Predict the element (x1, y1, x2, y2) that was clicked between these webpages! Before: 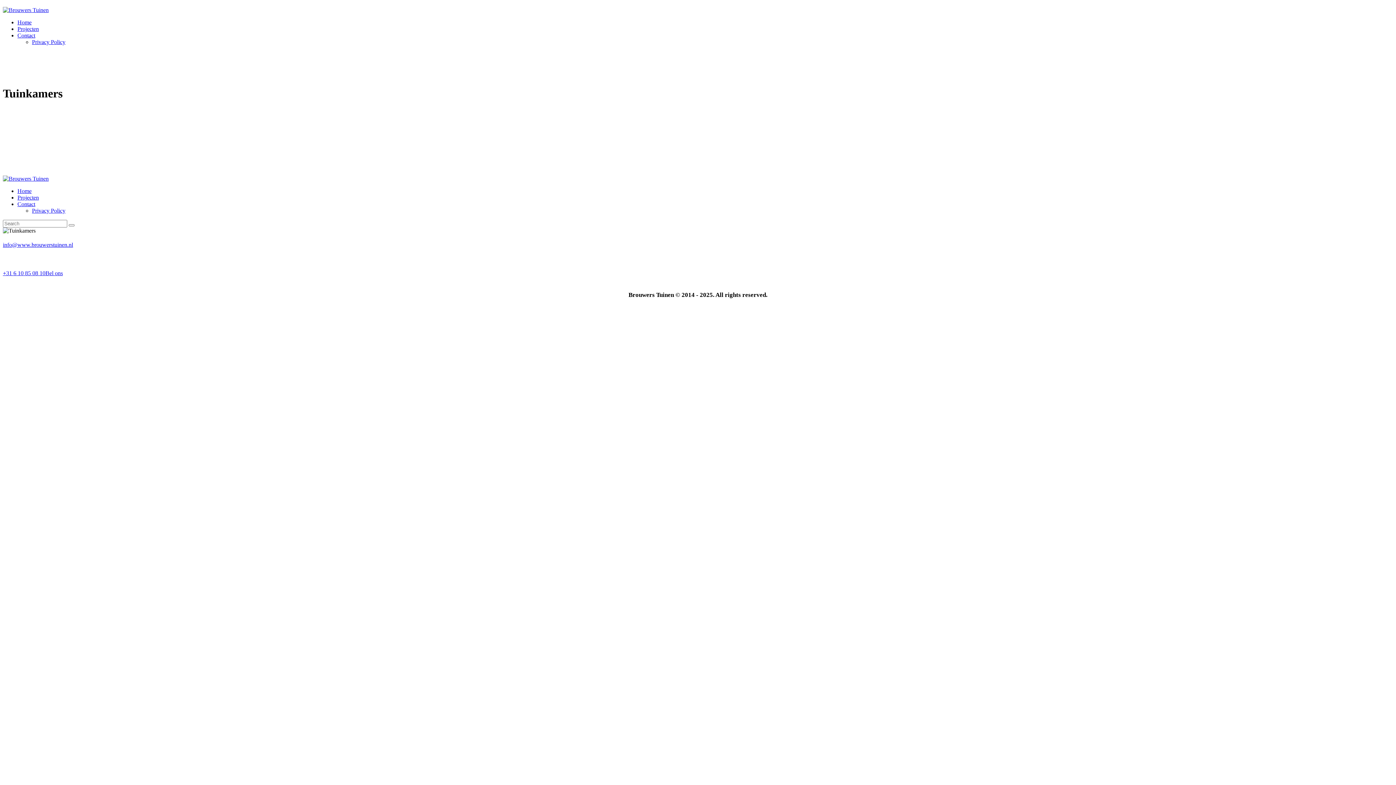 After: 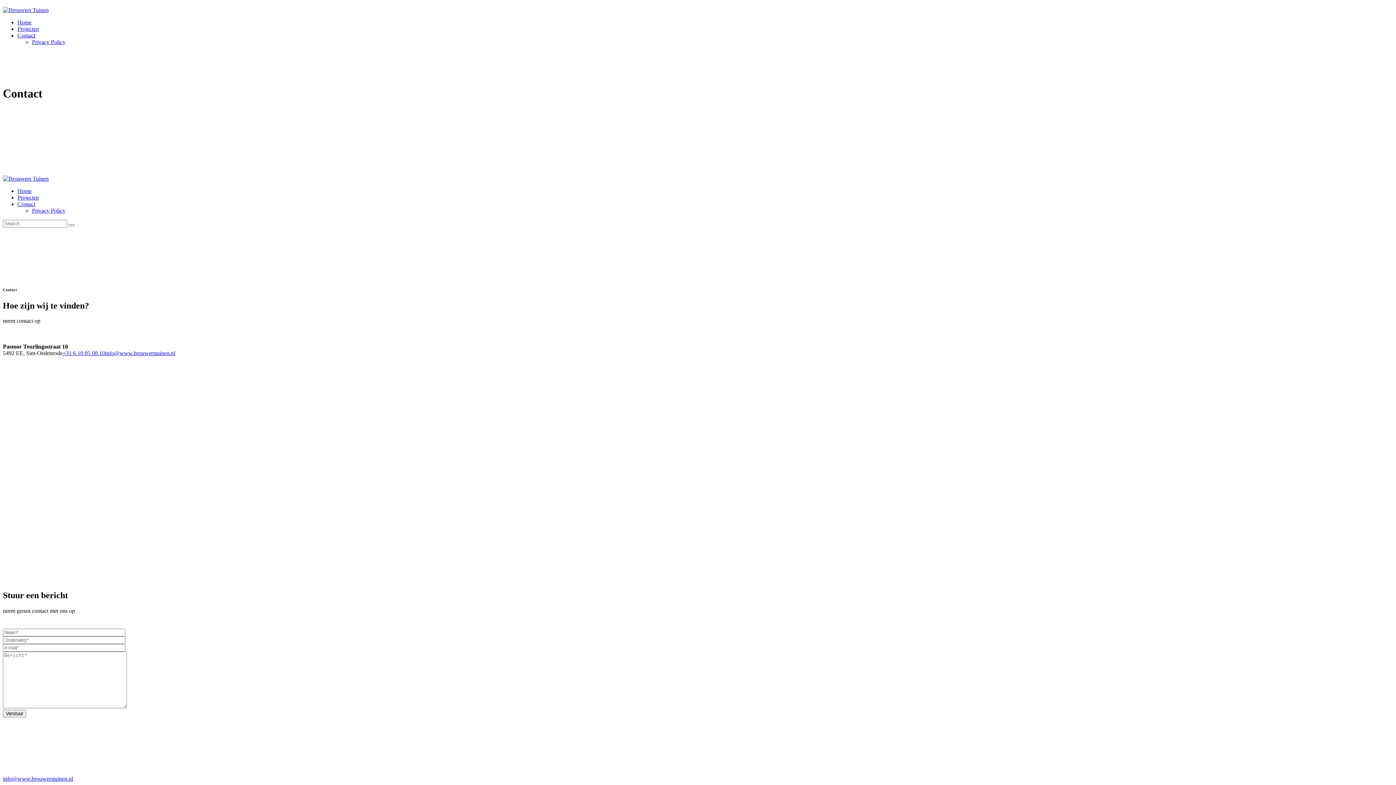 Action: bbox: (17, 201, 35, 207) label: Contact